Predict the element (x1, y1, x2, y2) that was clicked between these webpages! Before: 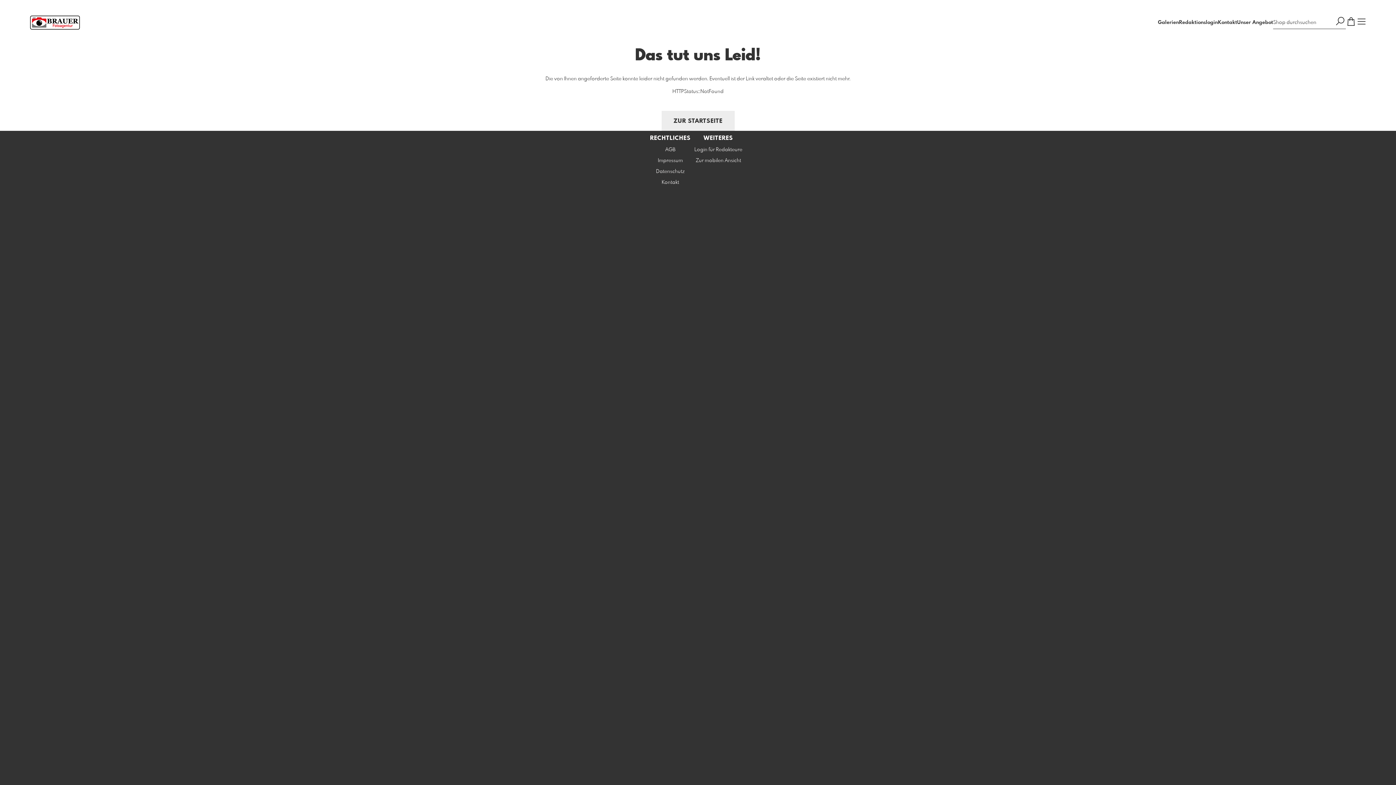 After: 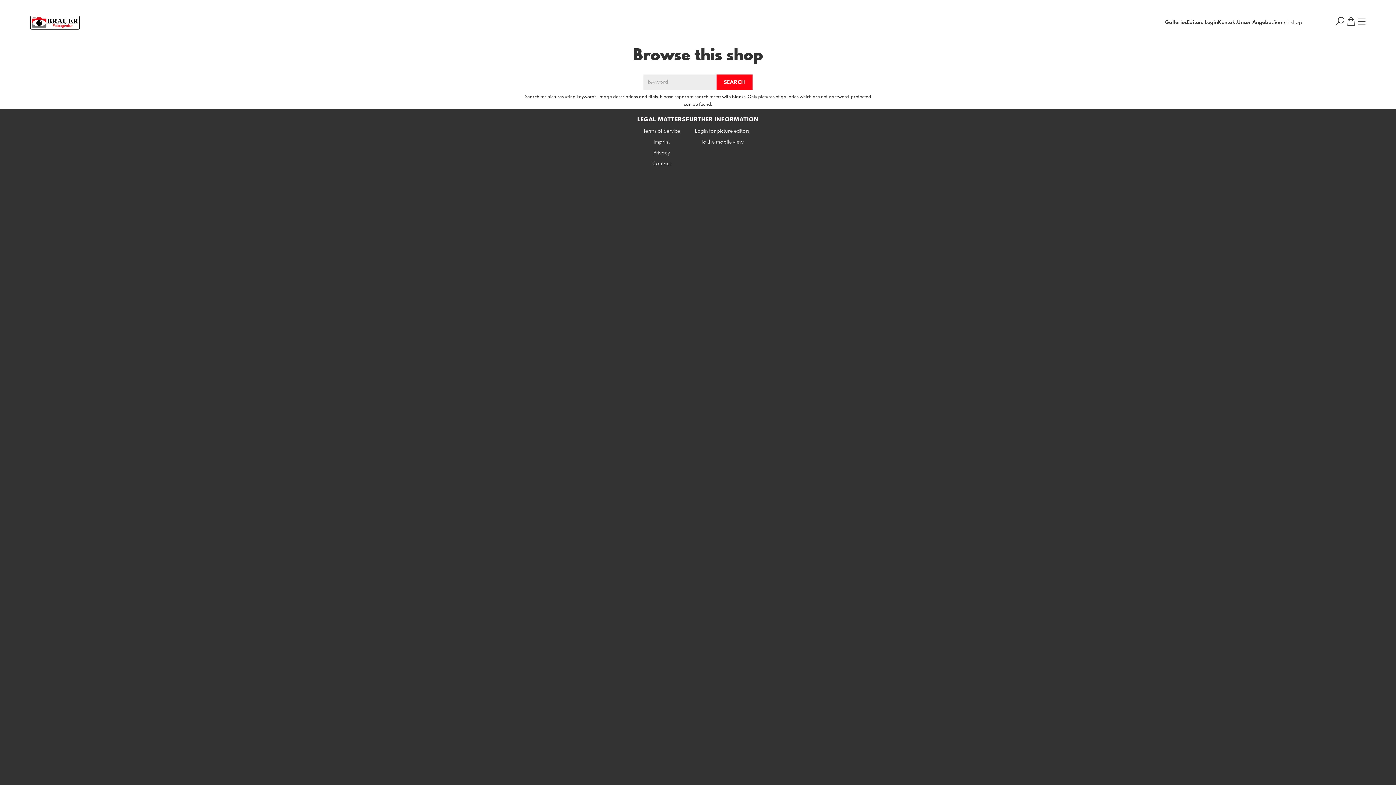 Action: bbox: (1335, 16, 1346, 28)